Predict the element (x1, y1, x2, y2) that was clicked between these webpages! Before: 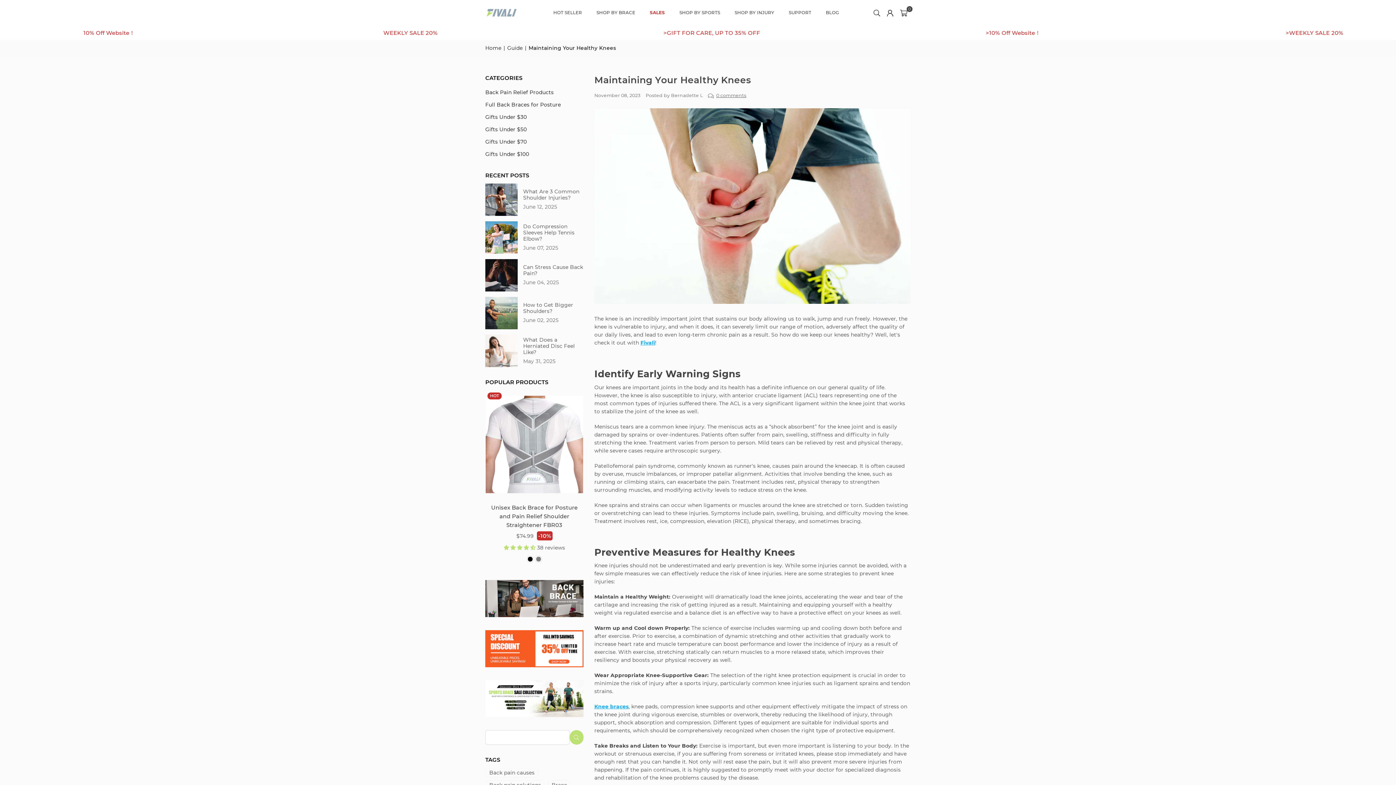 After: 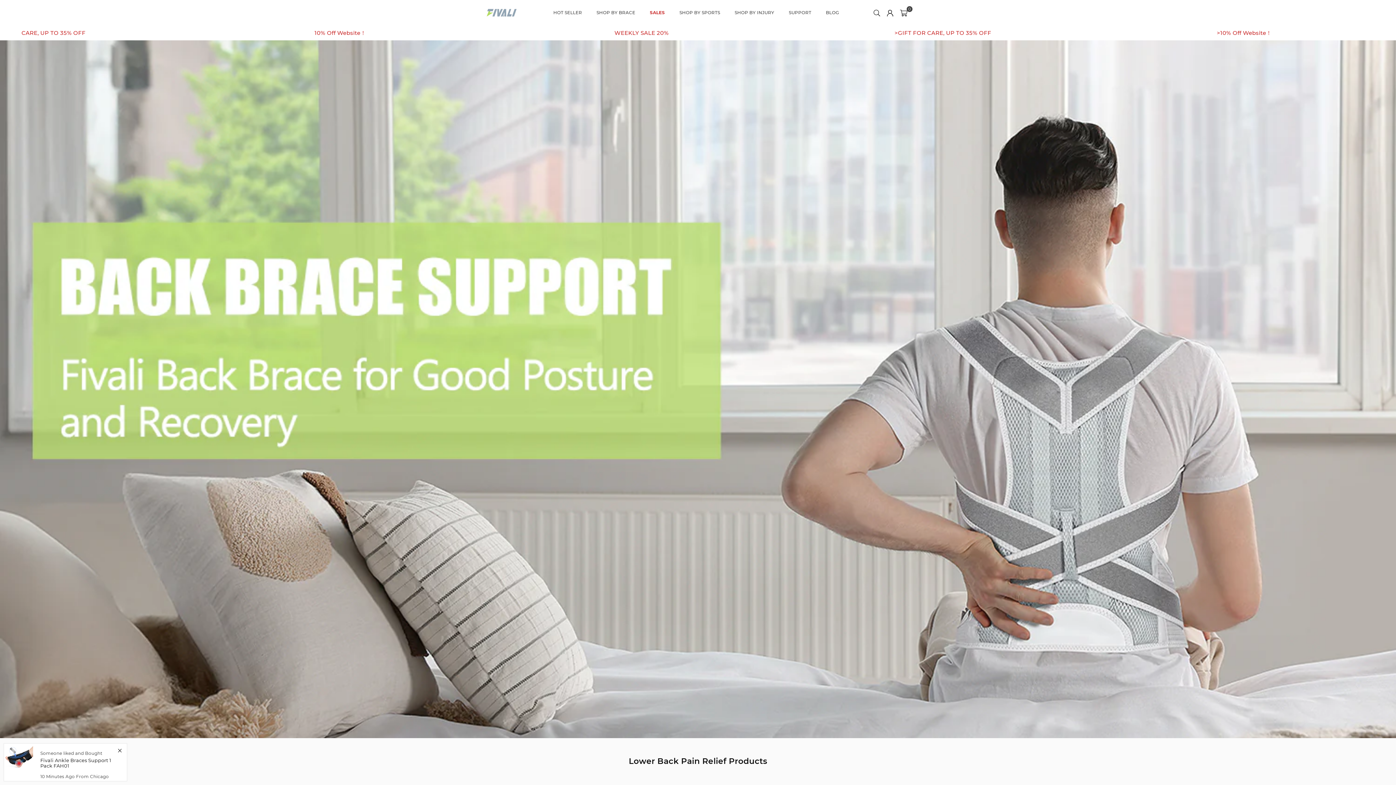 Action: label: Back Pain Relief Products bbox: (485, 88, 583, 96)